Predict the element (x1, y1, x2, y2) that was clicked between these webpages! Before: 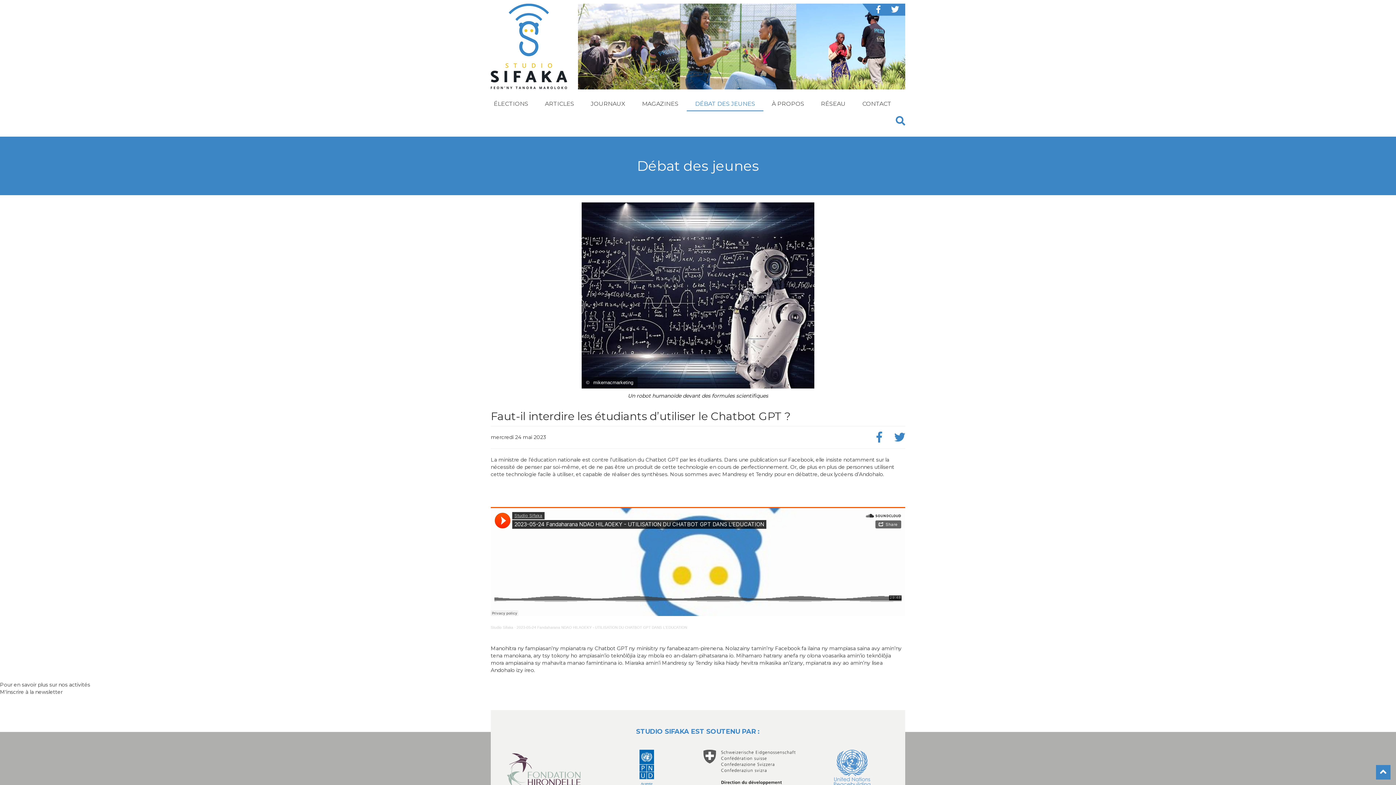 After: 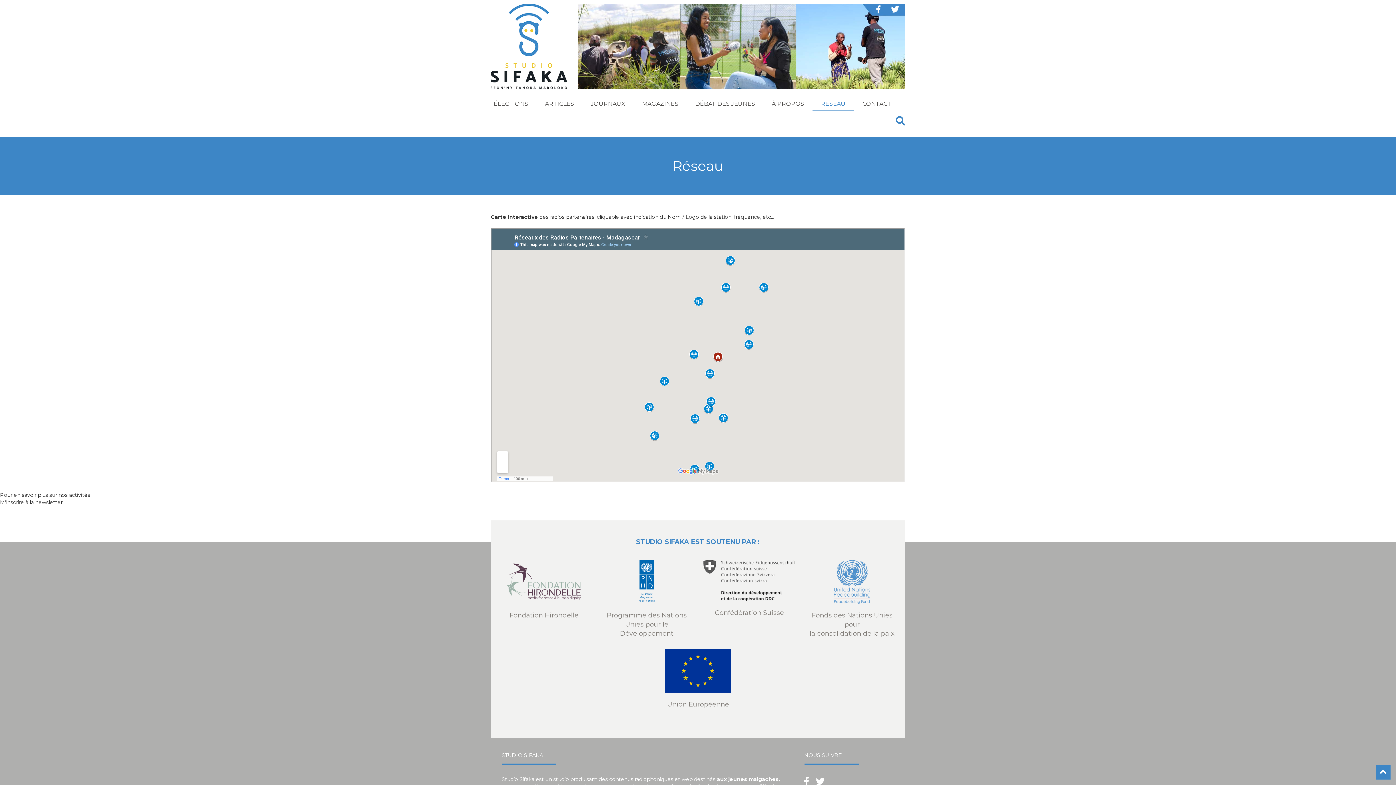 Action: bbox: (812, 92, 854, 111) label: RÉSEAU